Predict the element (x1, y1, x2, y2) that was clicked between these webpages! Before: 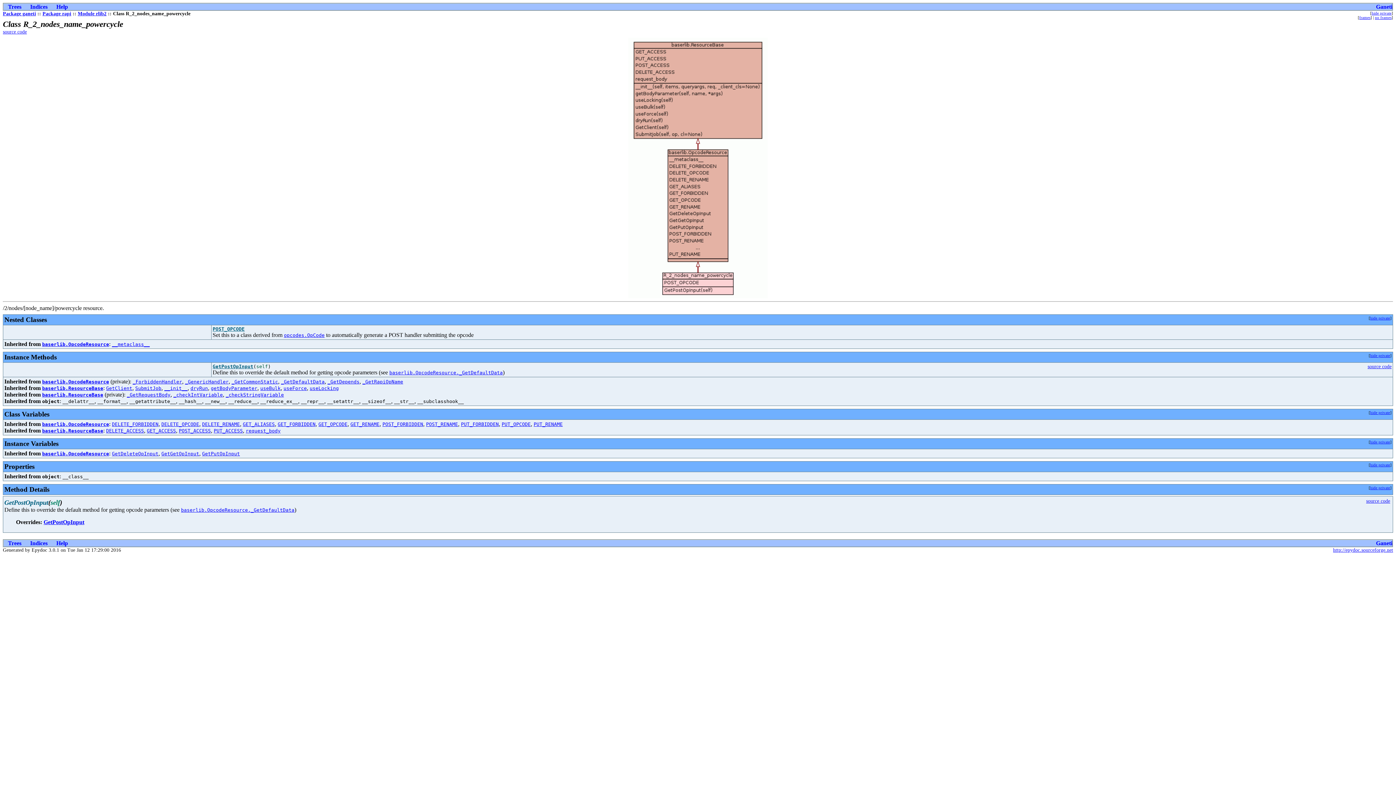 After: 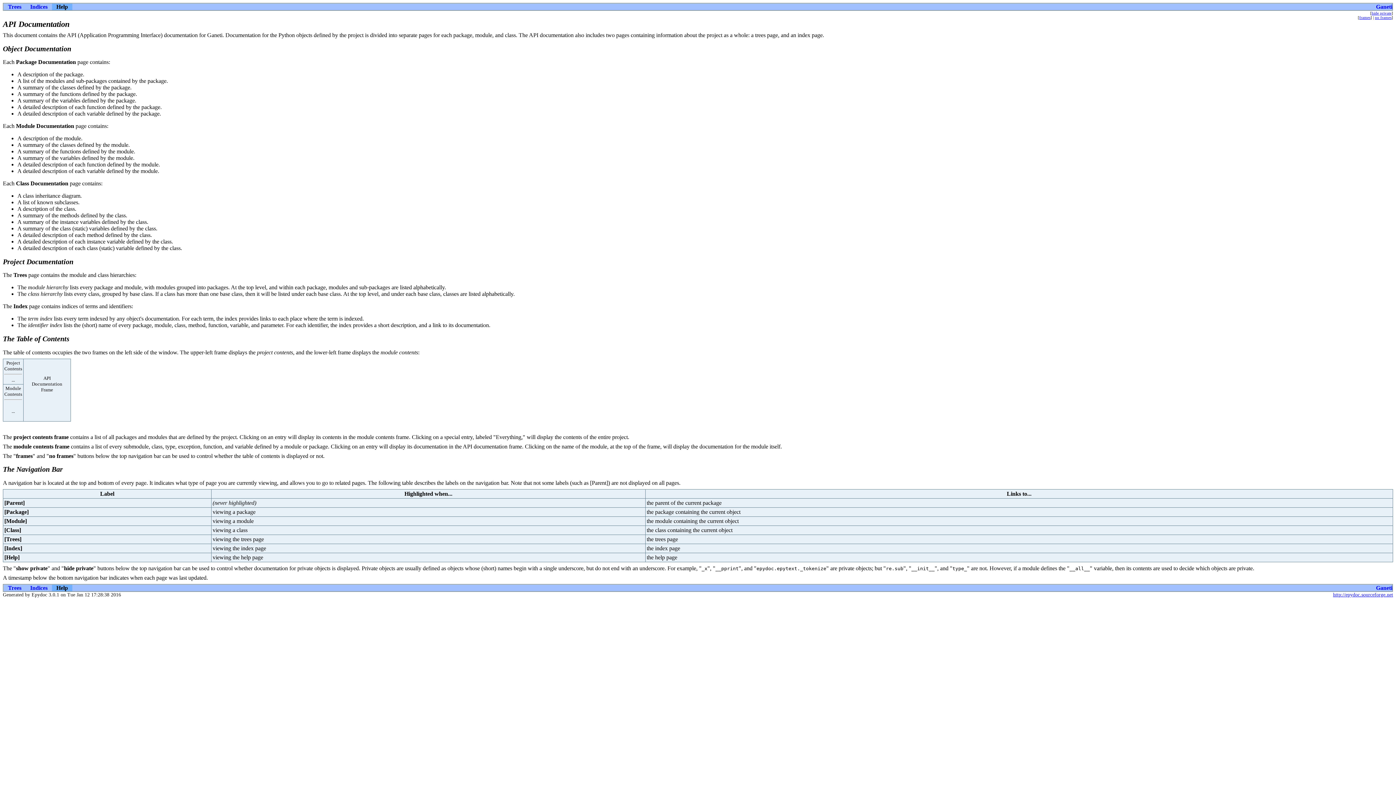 Action: bbox: (56, 3, 68, 9) label: Help